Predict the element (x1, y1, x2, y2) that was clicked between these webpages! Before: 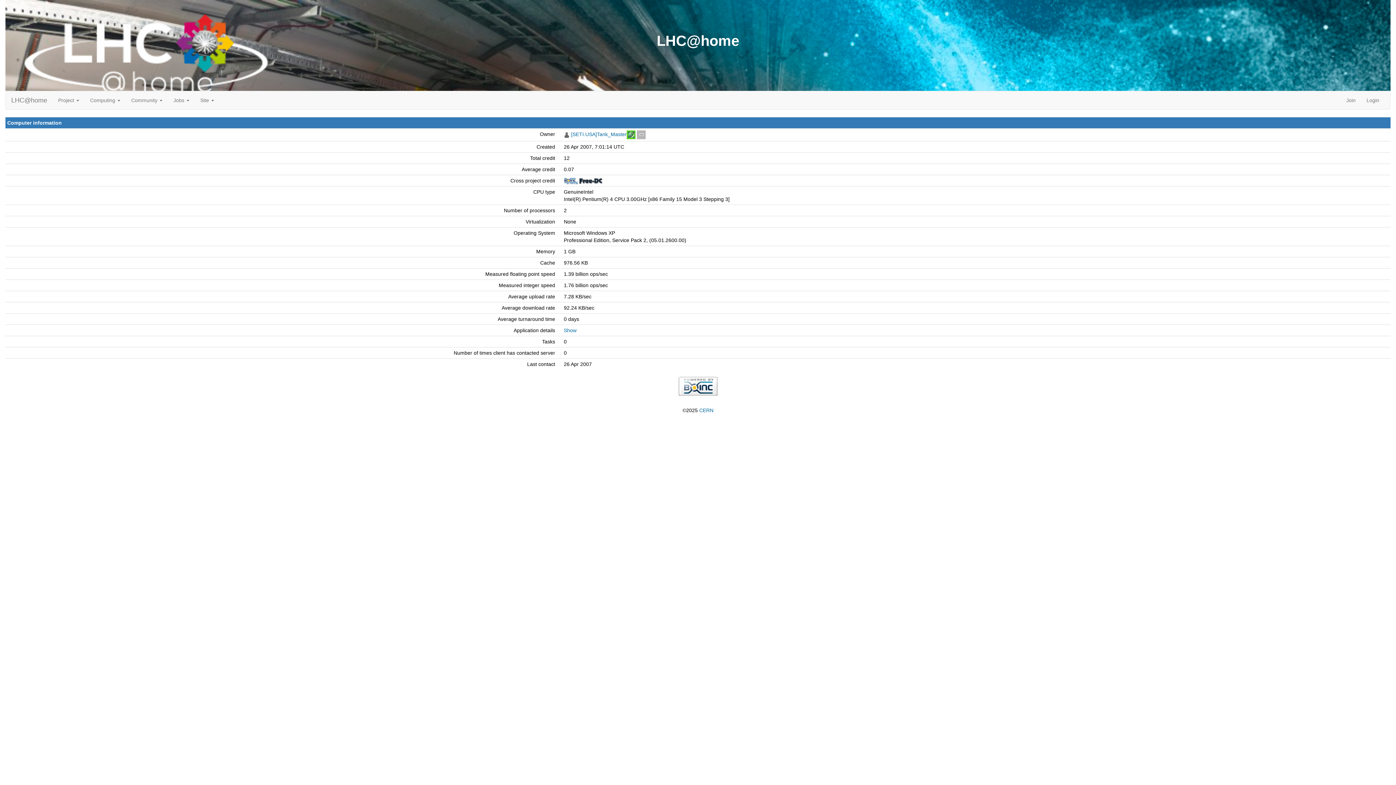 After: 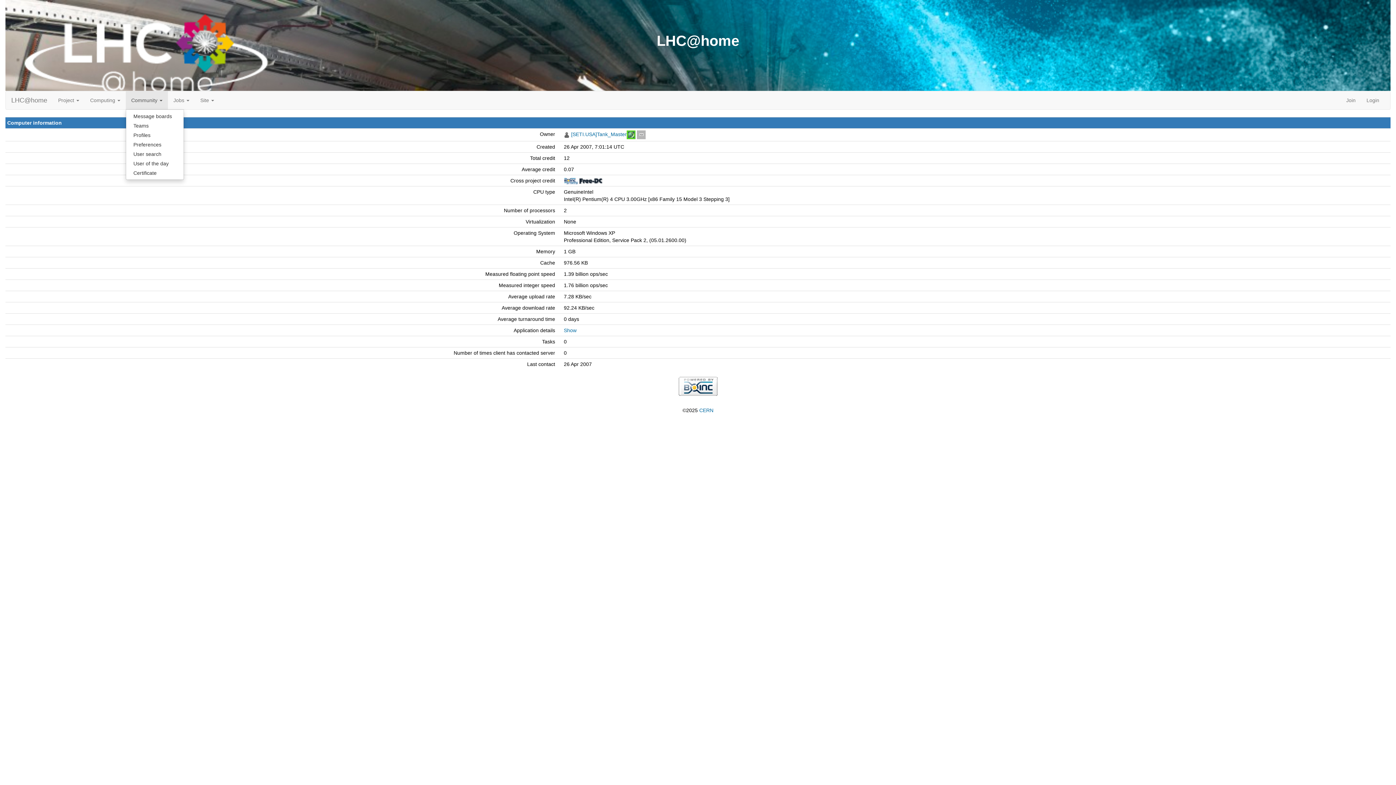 Action: label: Community  bbox: (125, 91, 168, 109)